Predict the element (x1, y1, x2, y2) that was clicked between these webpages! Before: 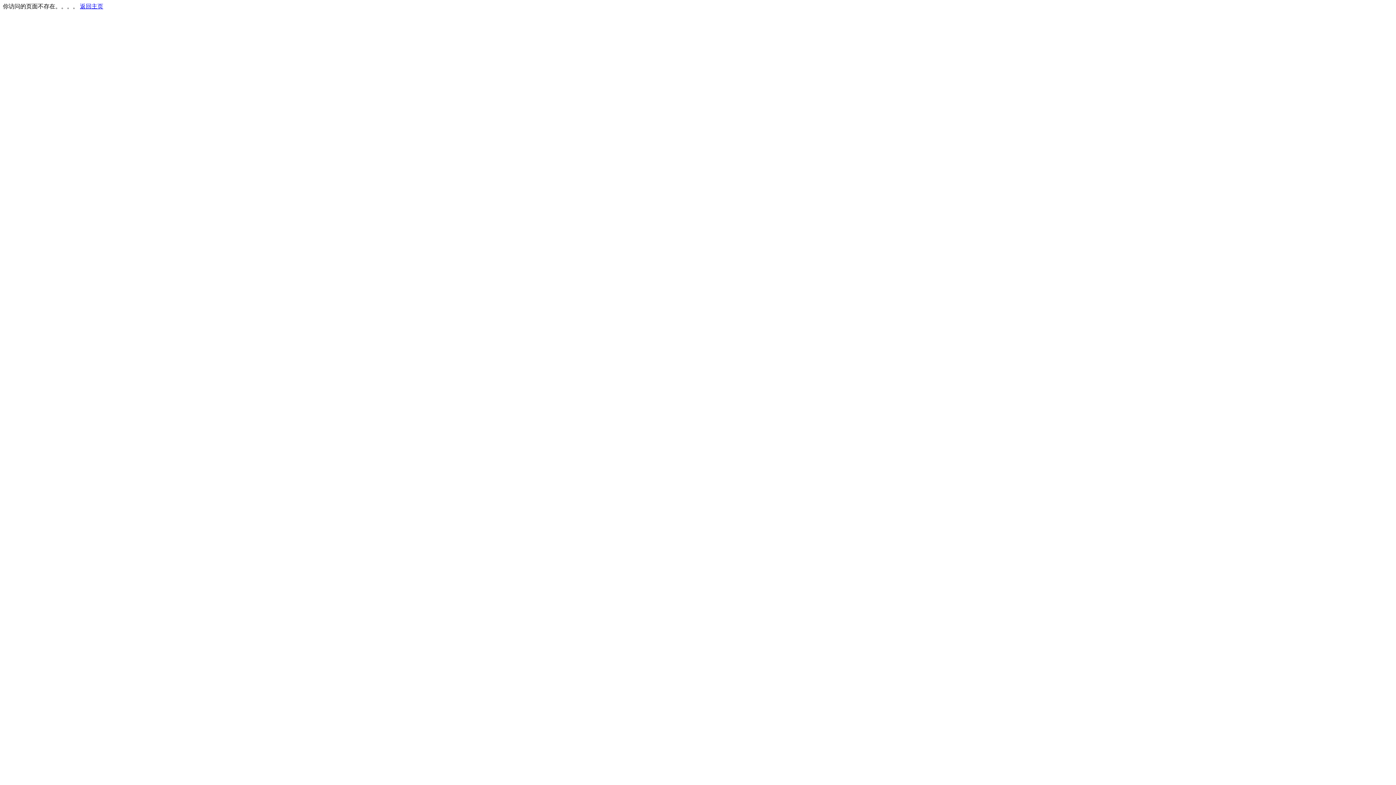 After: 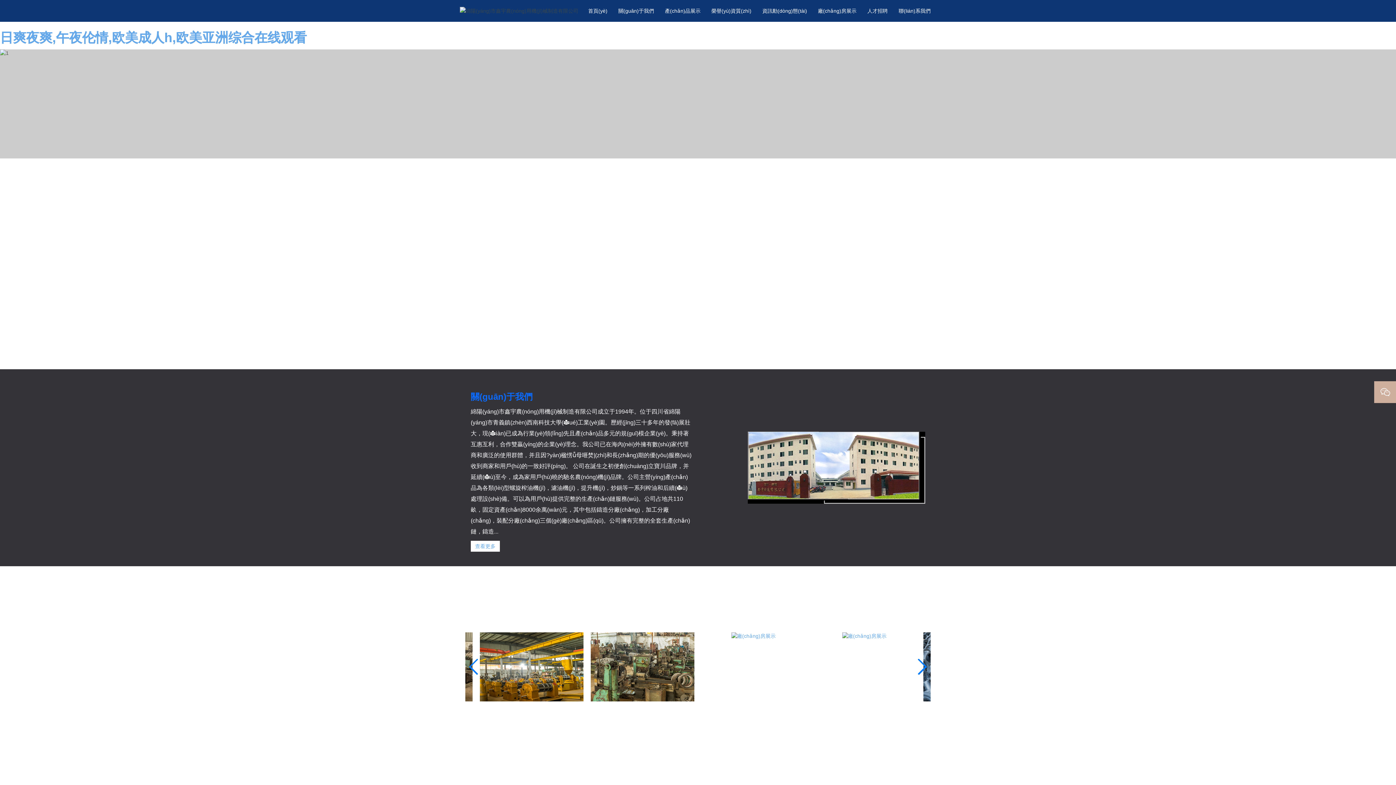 Action: bbox: (80, 3, 103, 9) label: 返回主页